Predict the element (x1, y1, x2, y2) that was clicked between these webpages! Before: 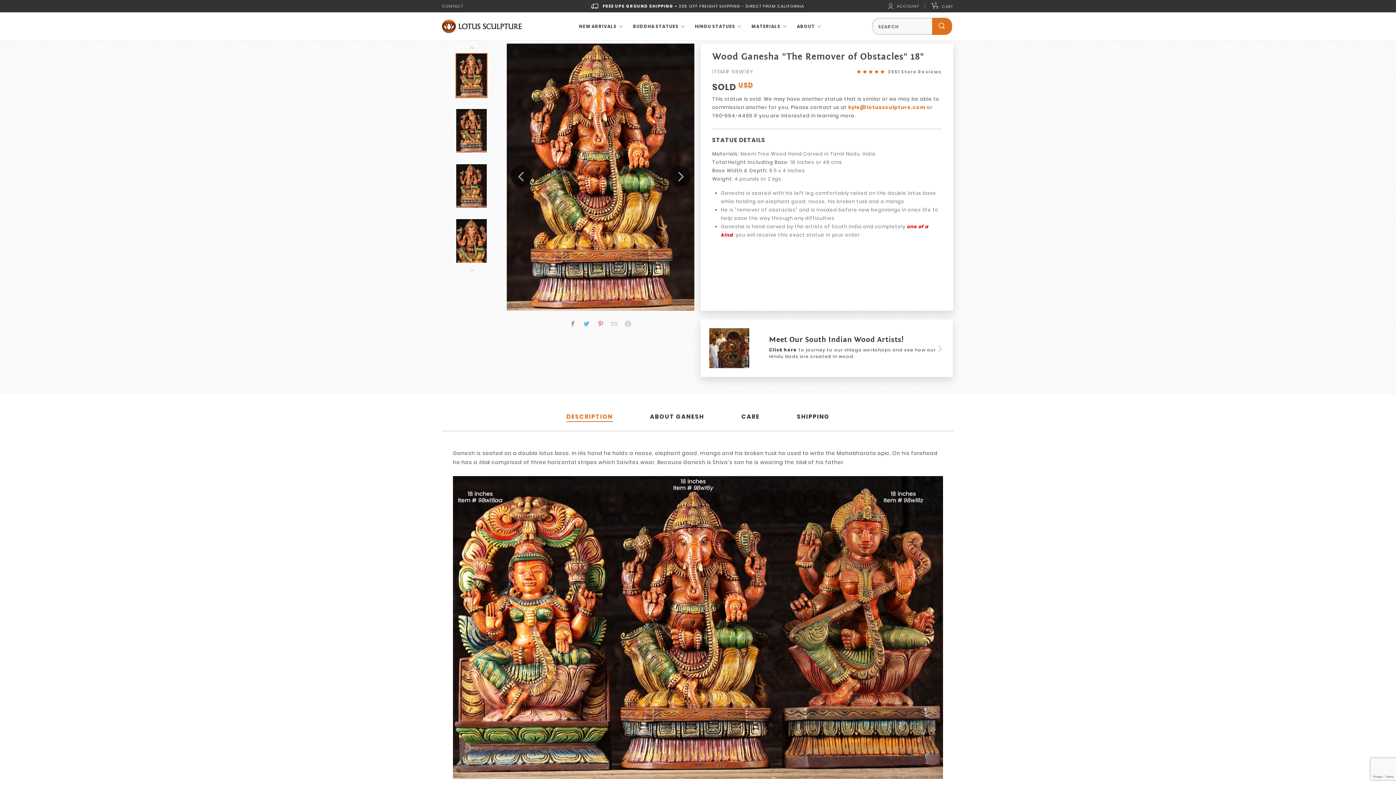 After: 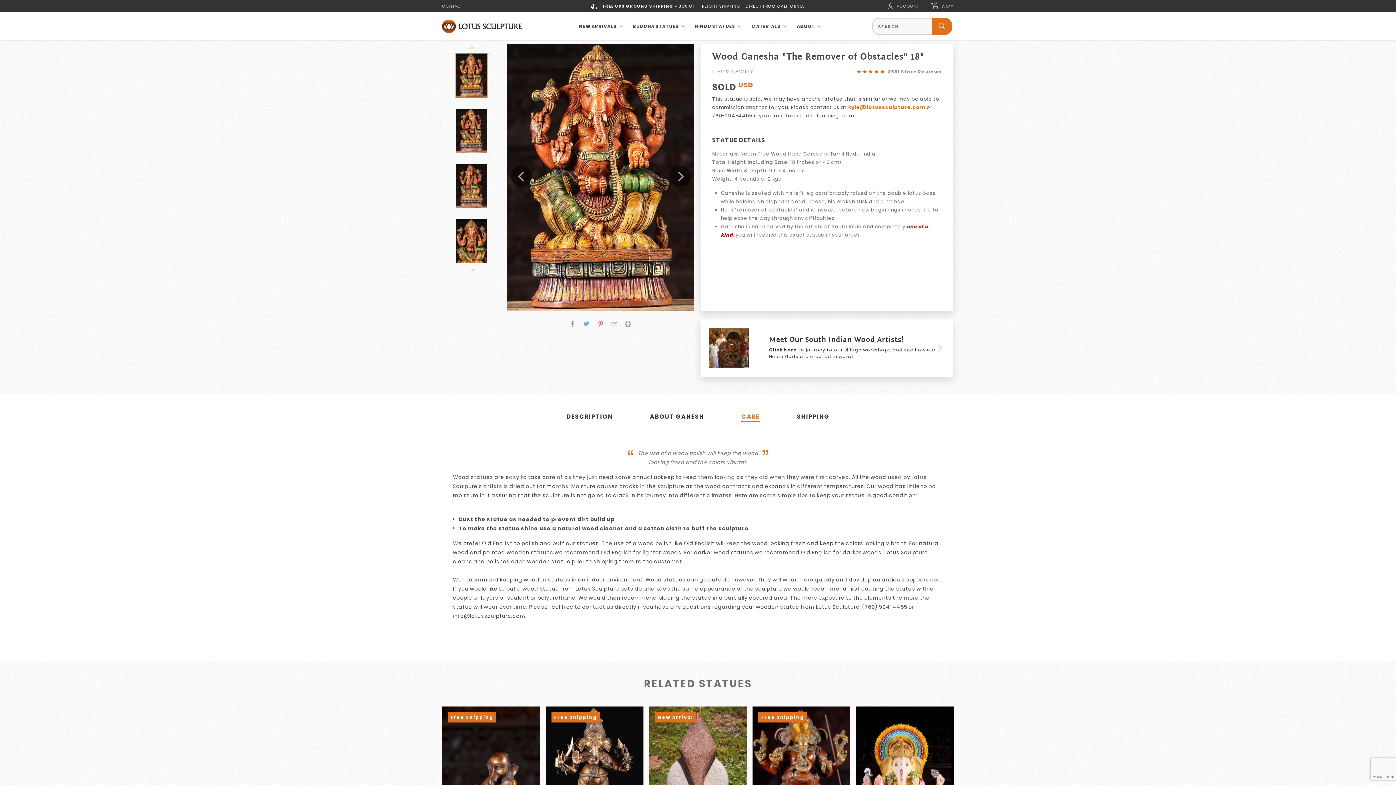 Action: bbox: (741, 412, 759, 420) label: CARE